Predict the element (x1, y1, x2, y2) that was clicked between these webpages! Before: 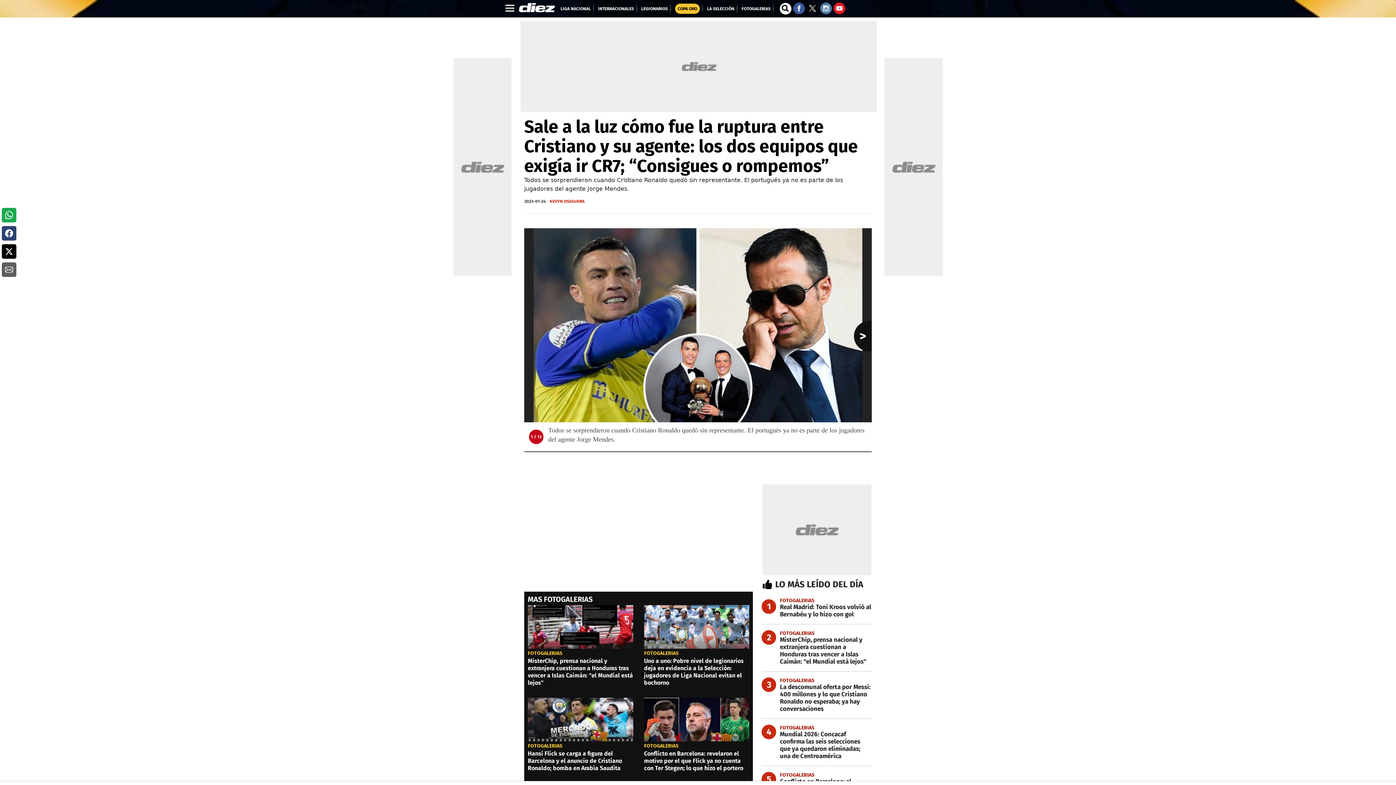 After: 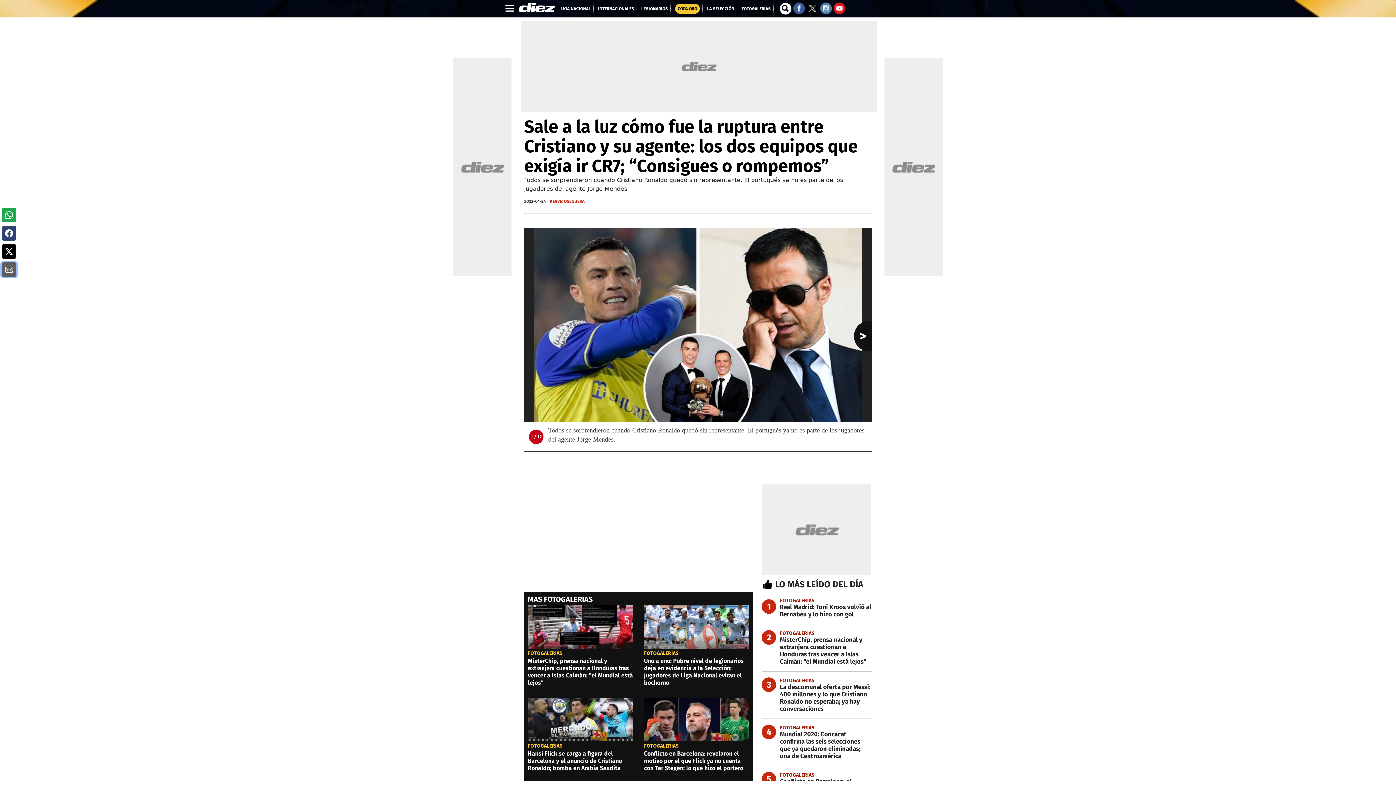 Action: bbox: (1, 262, 16, 276)